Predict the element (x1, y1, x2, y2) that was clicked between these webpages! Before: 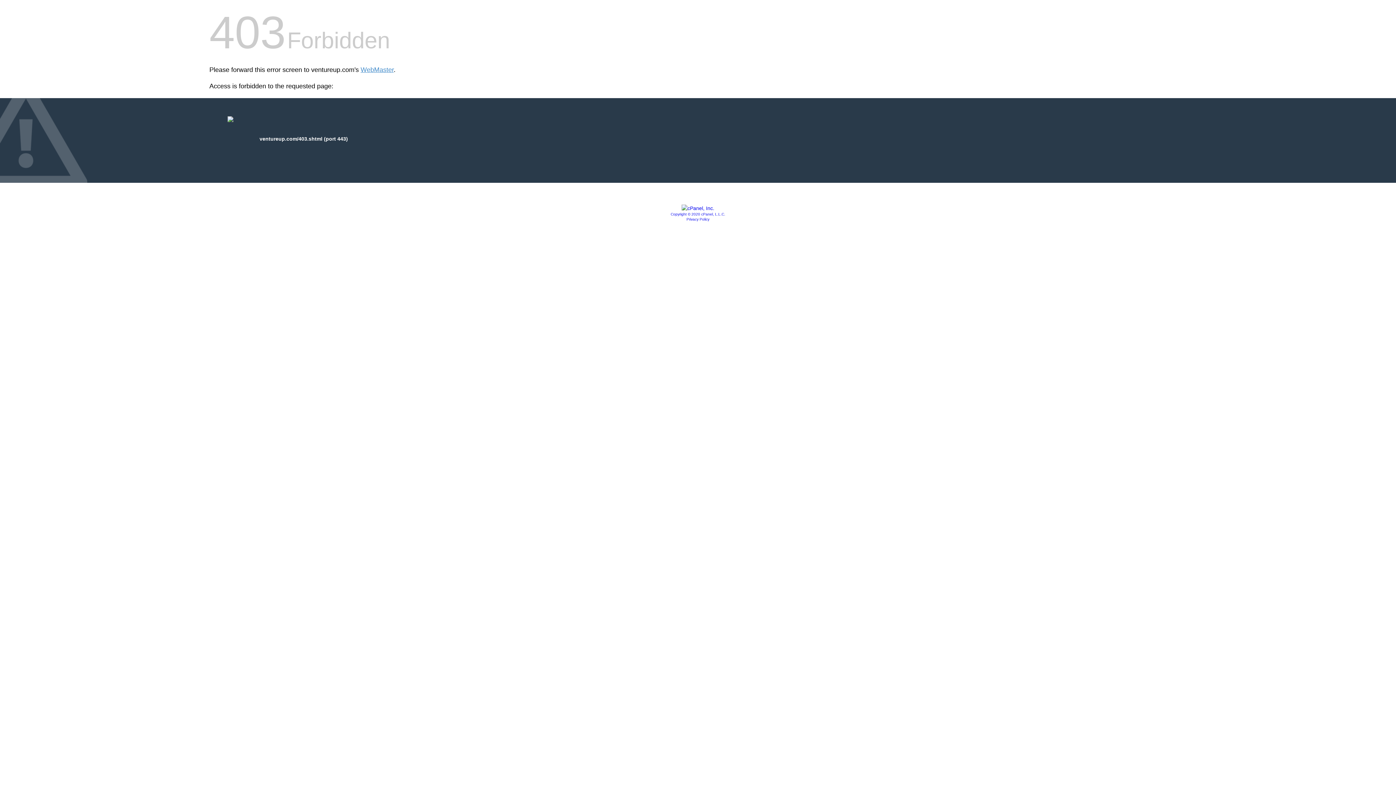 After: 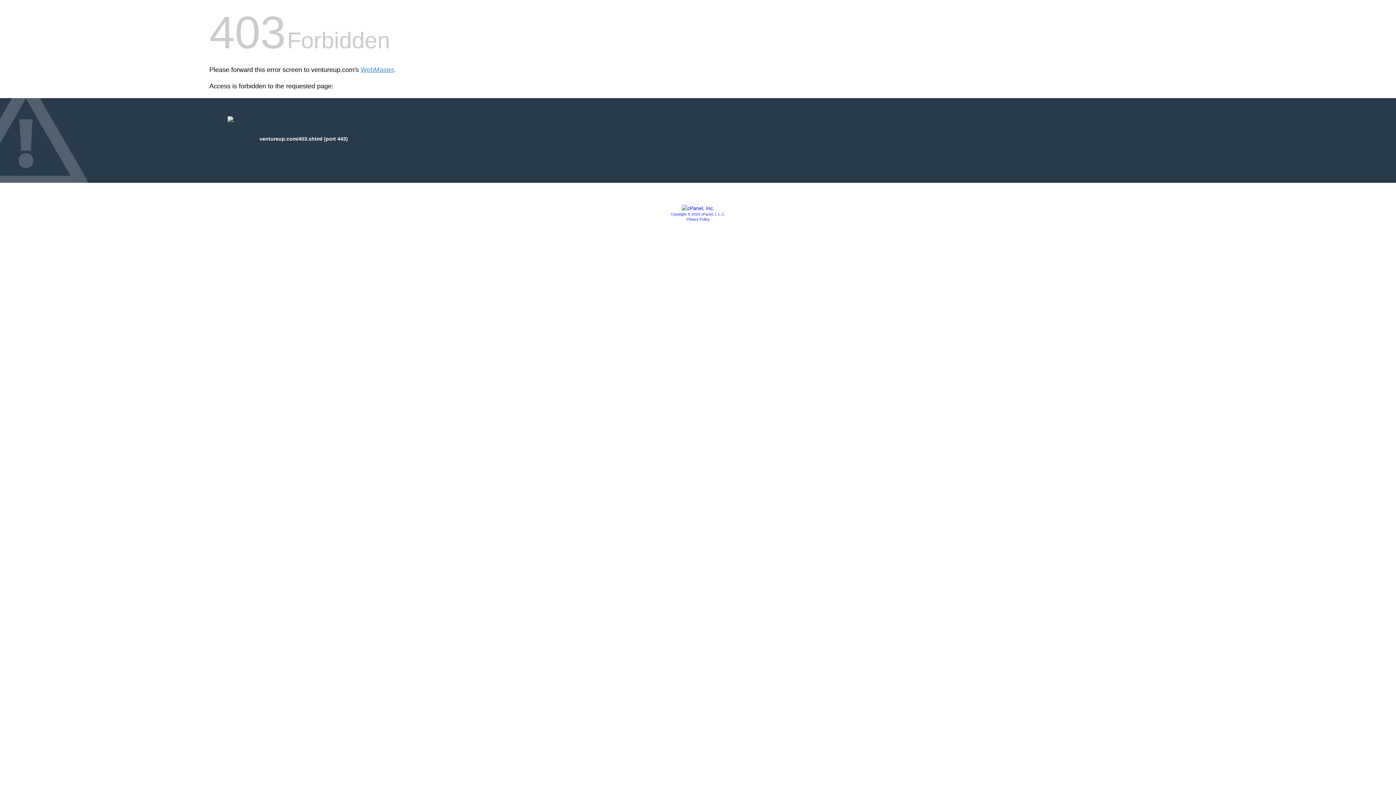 Action: bbox: (681, 205, 714, 211)